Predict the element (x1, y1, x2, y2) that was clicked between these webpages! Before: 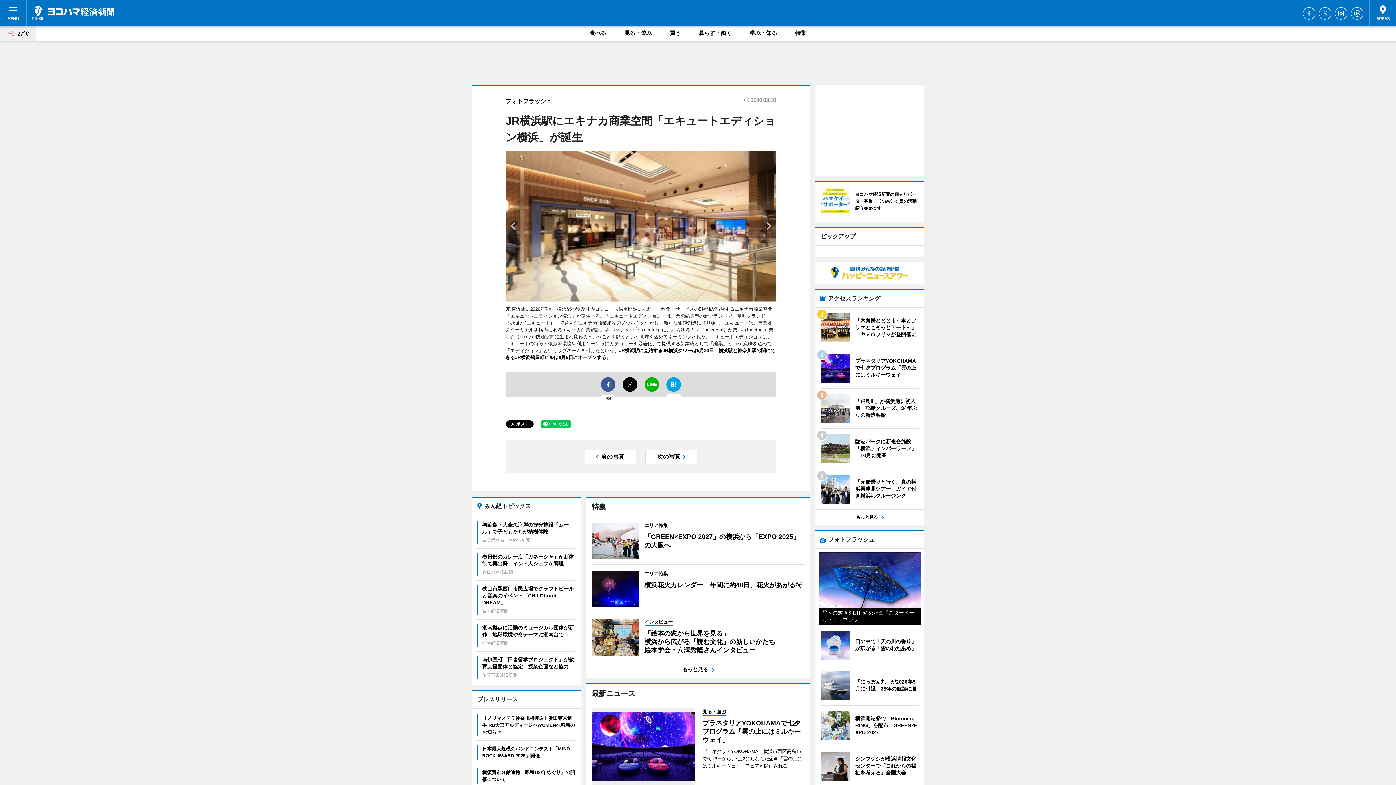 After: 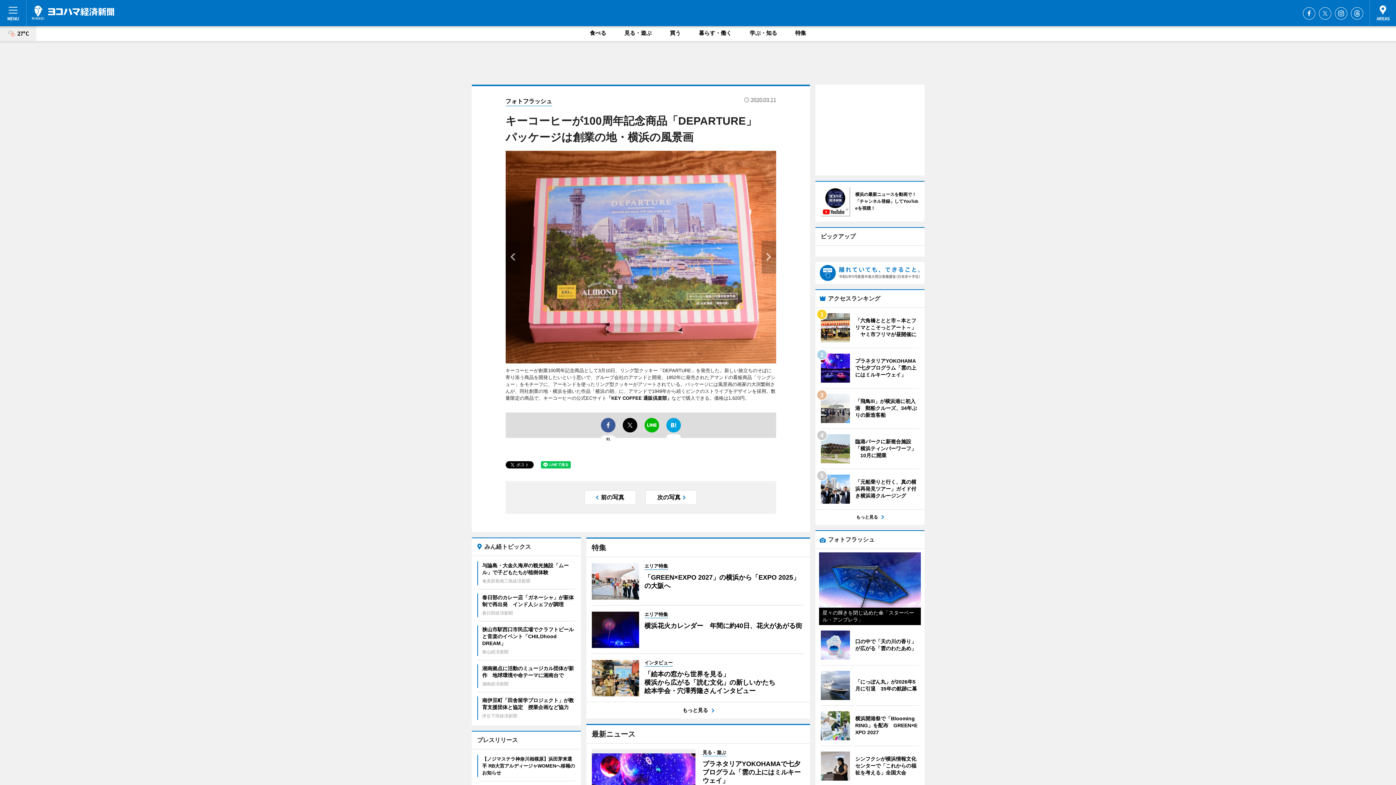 Action: bbox: (761, 210, 776, 242)